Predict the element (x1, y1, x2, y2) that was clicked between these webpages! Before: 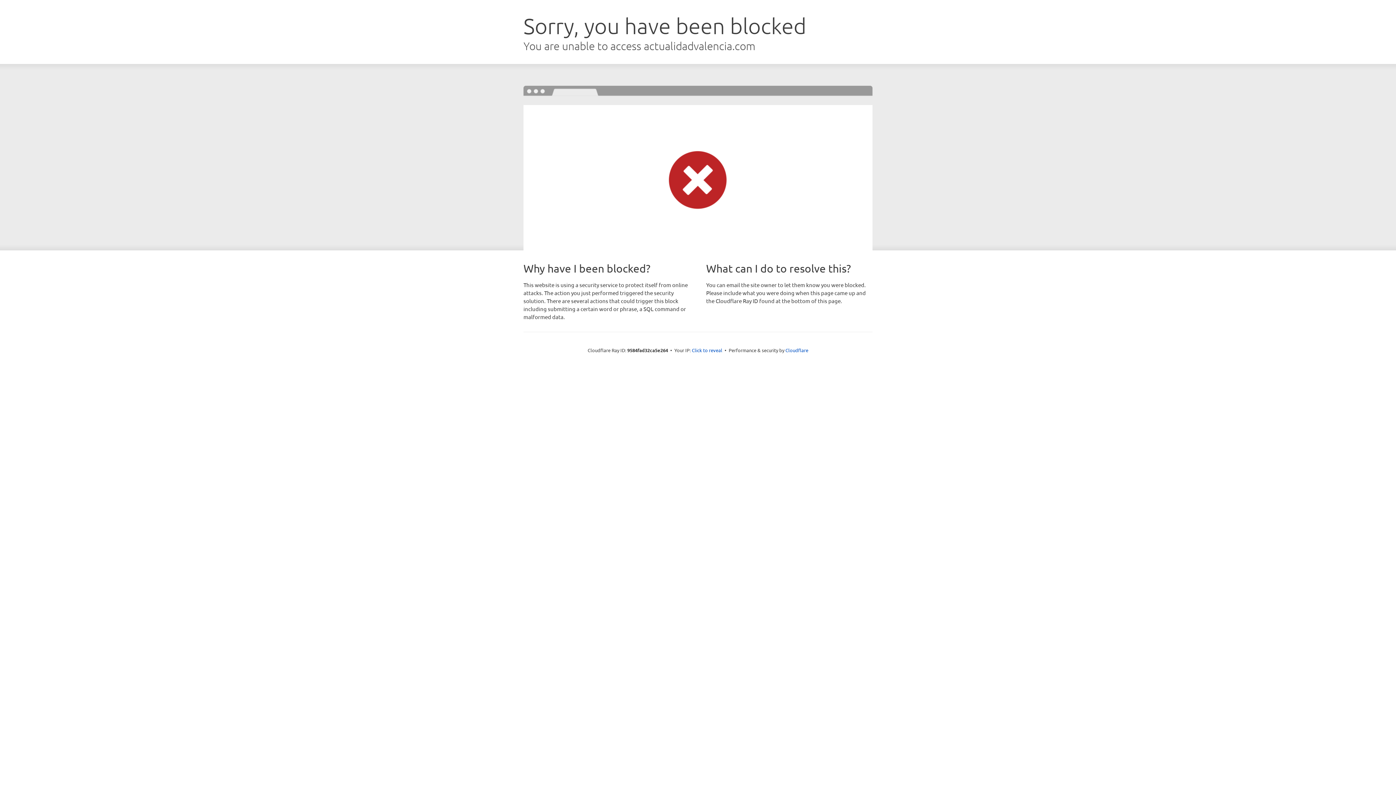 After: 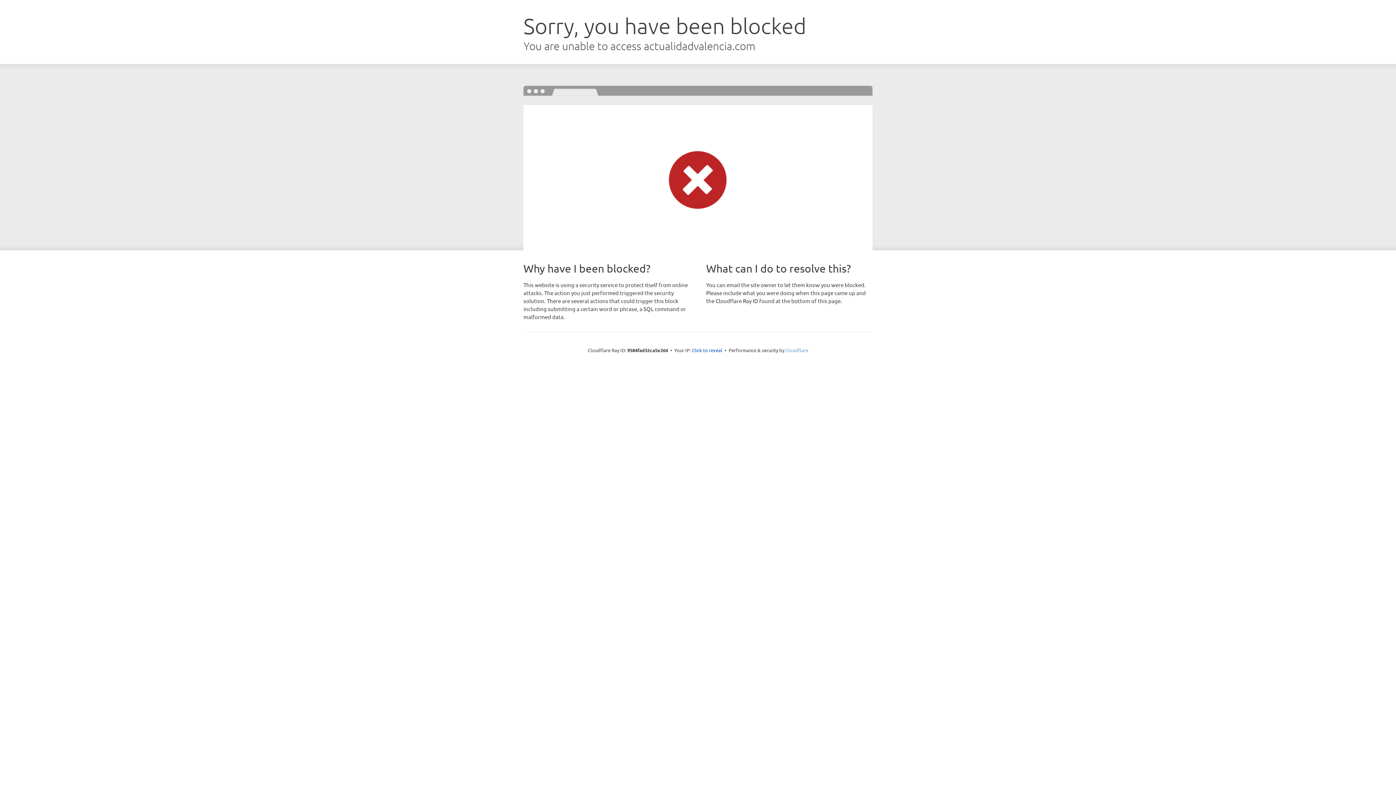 Action: label: Cloudflare bbox: (785, 347, 808, 353)